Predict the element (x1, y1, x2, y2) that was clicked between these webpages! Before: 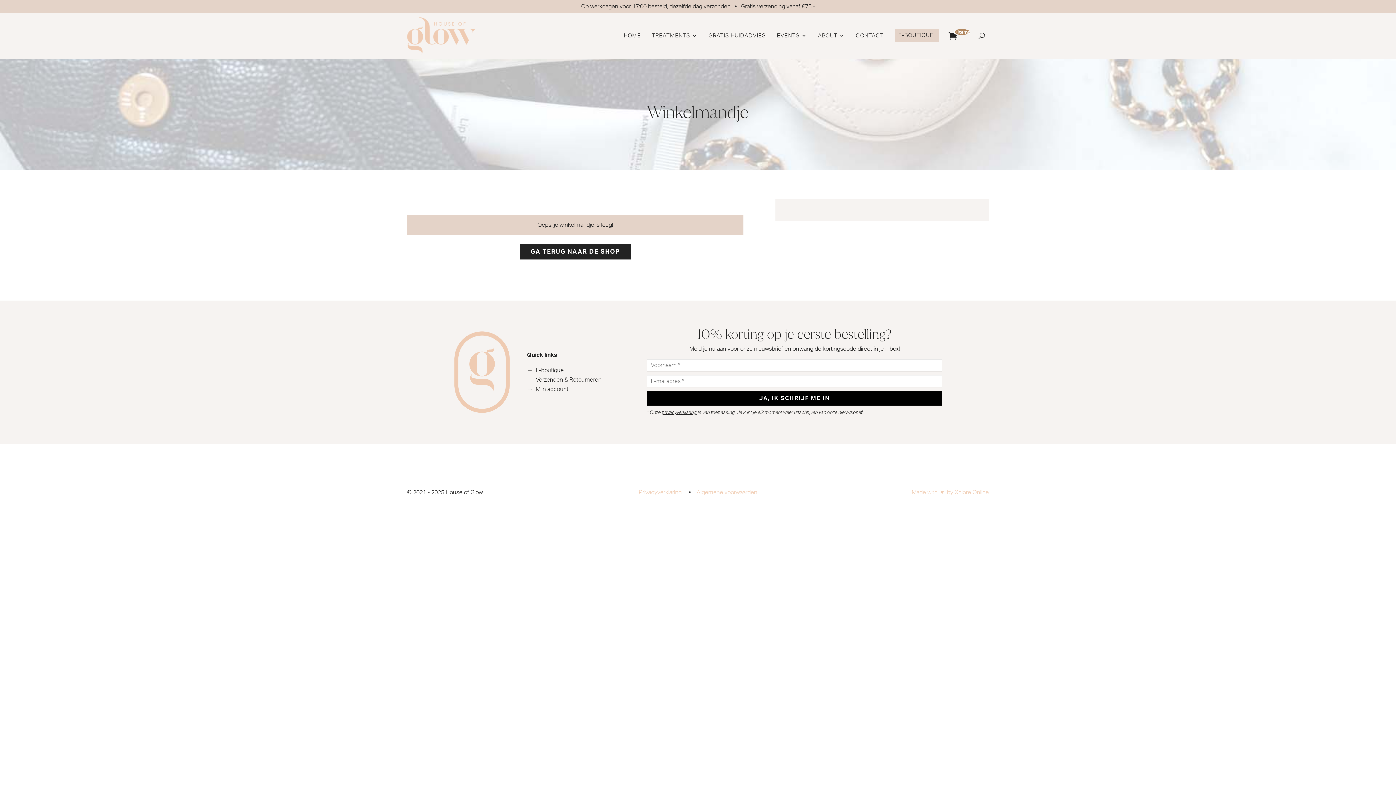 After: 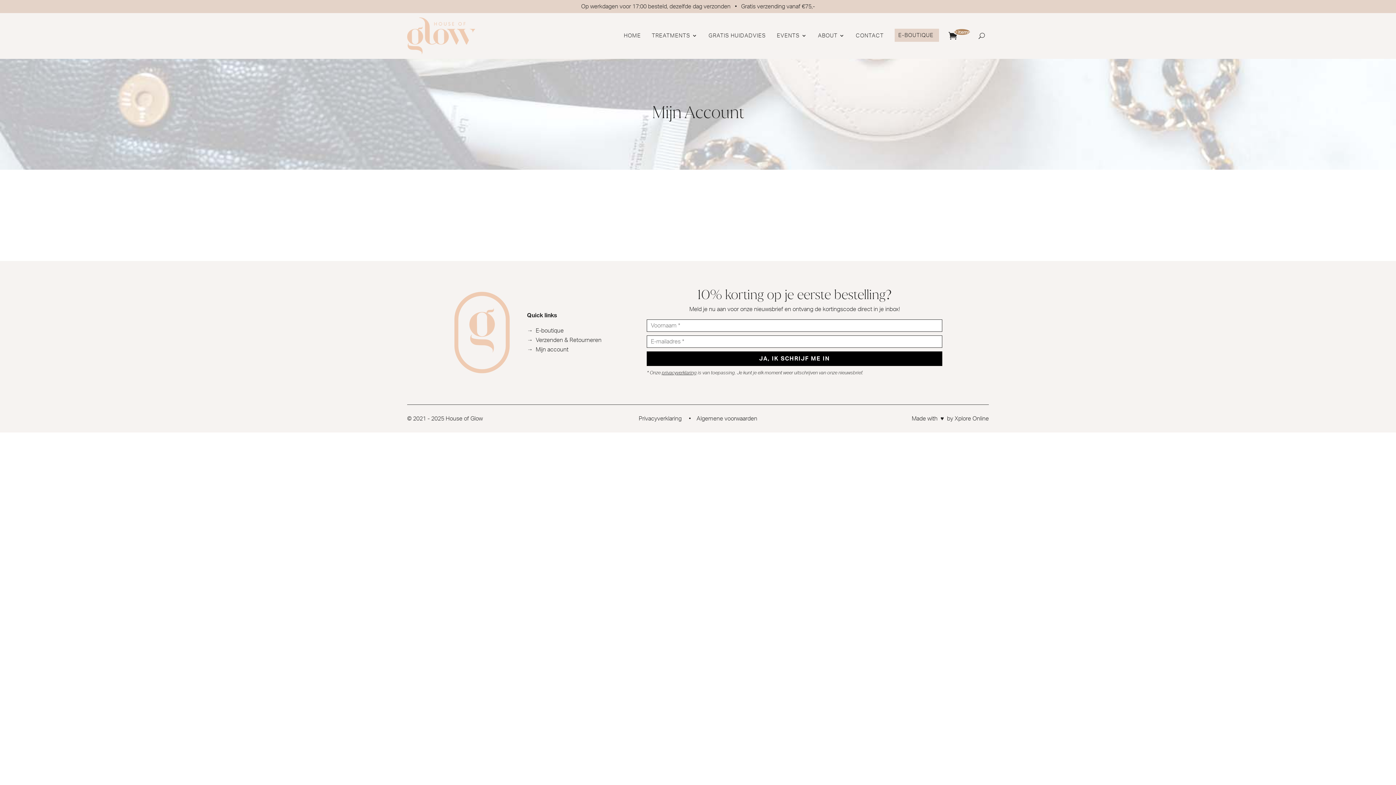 Action: bbox: (527, 386, 568, 392) label: →  Mijn account